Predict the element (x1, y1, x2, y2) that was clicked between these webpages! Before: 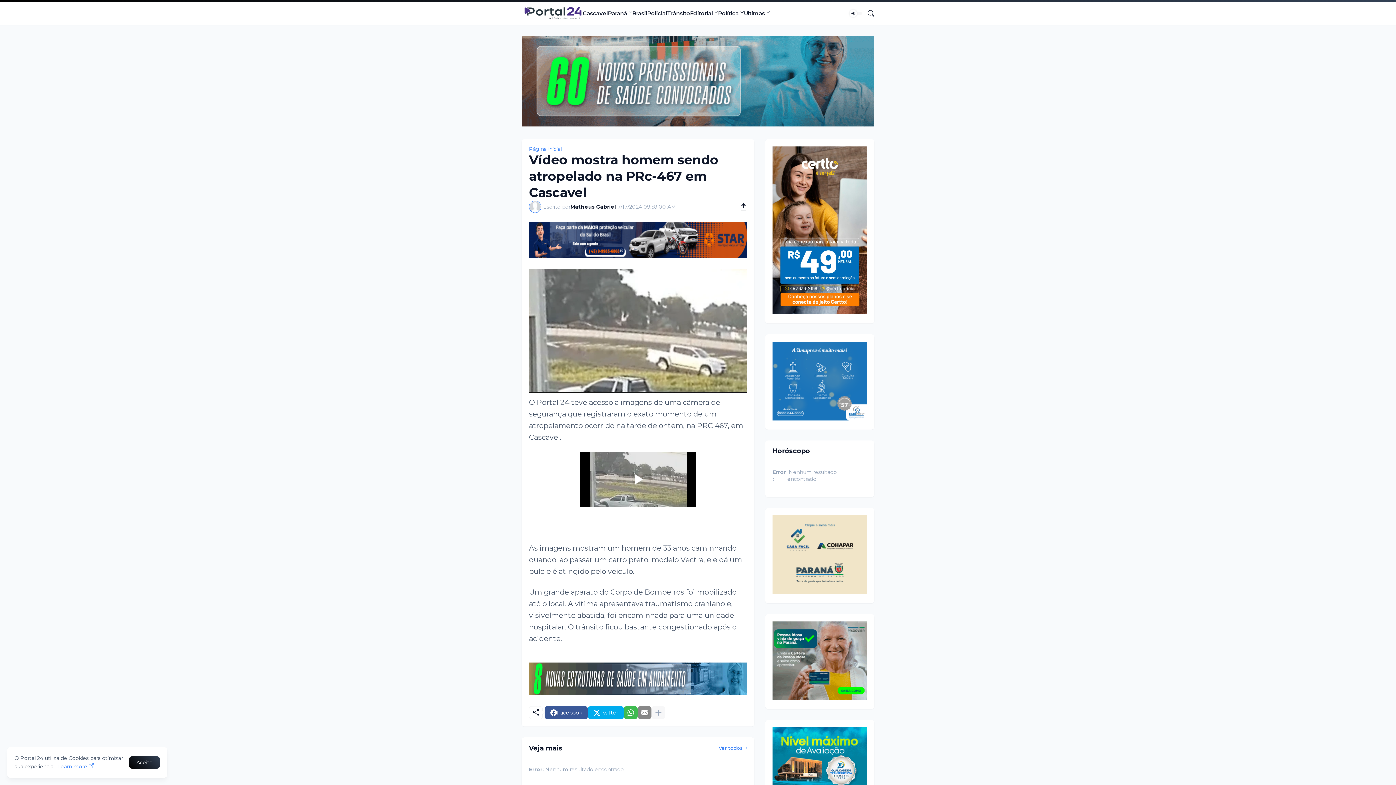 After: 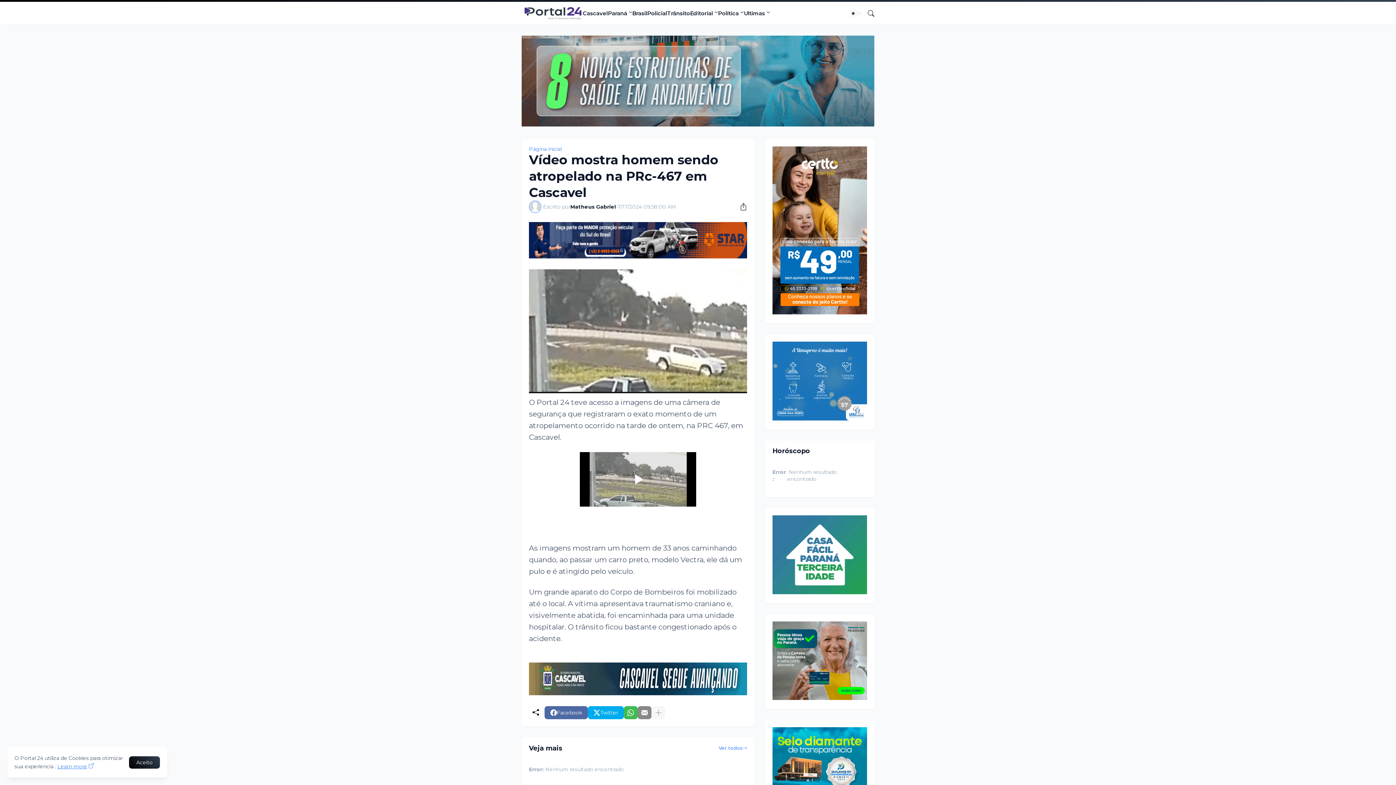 Action: bbox: (544, 706, 588, 719) label: Facebook